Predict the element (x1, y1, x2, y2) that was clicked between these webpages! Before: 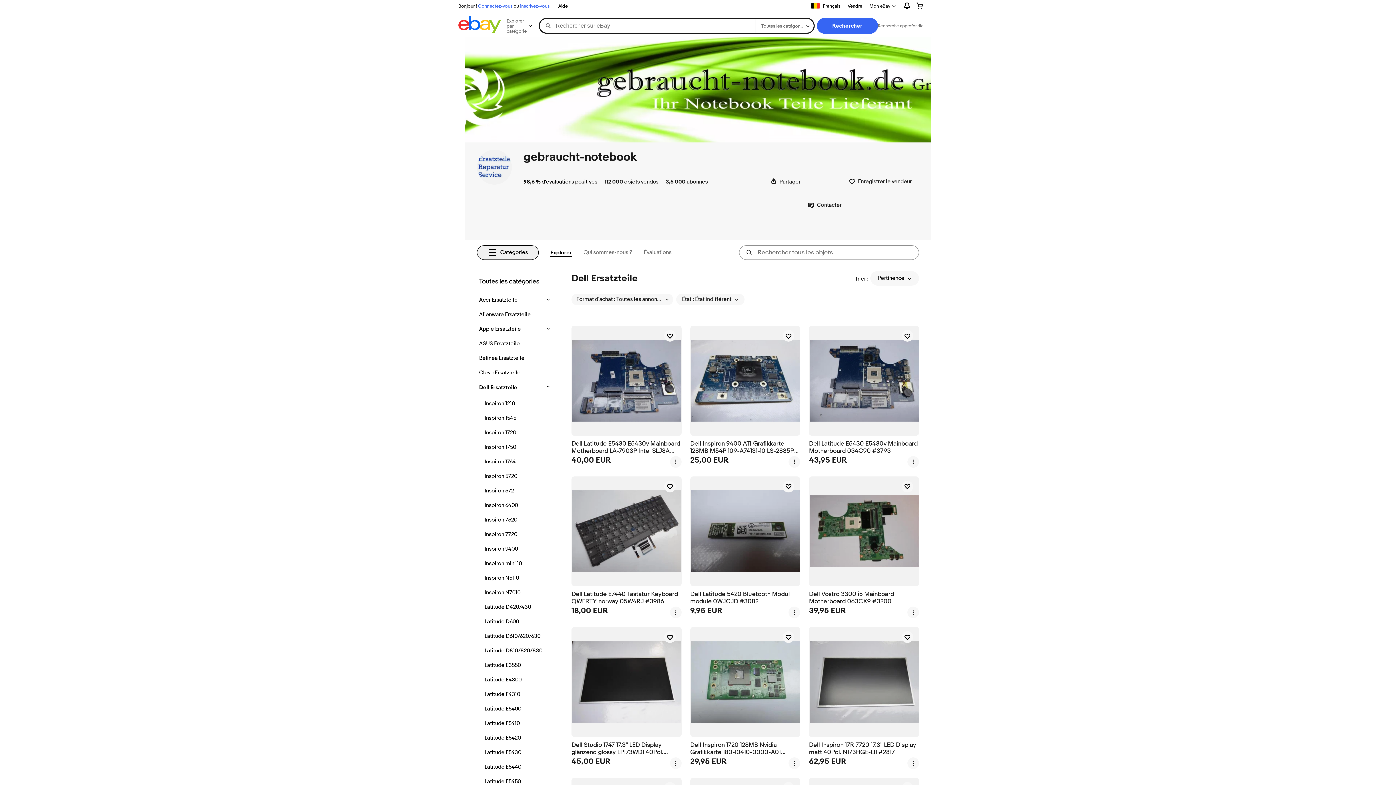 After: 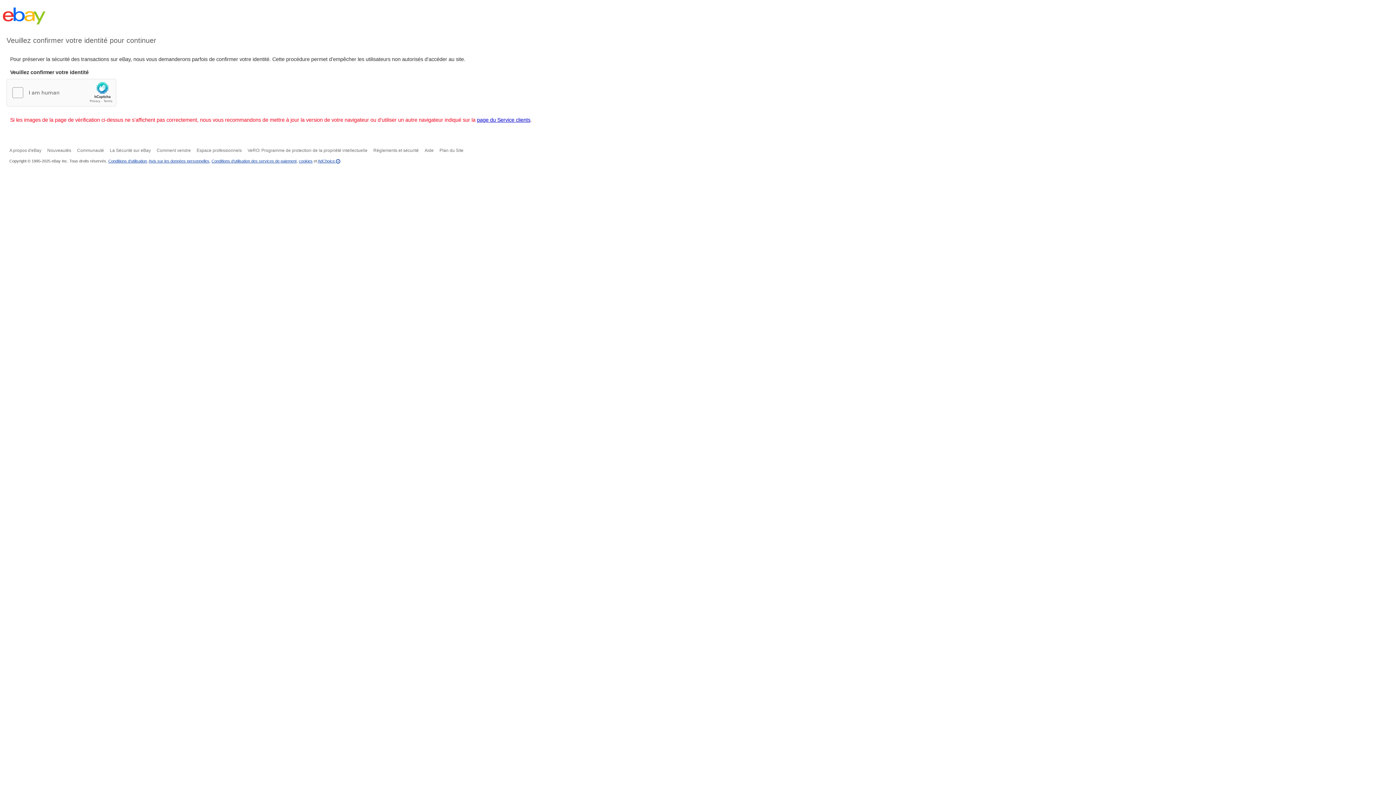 Action: bbox: (484, 545, 547, 553) label: Inspiron 9400